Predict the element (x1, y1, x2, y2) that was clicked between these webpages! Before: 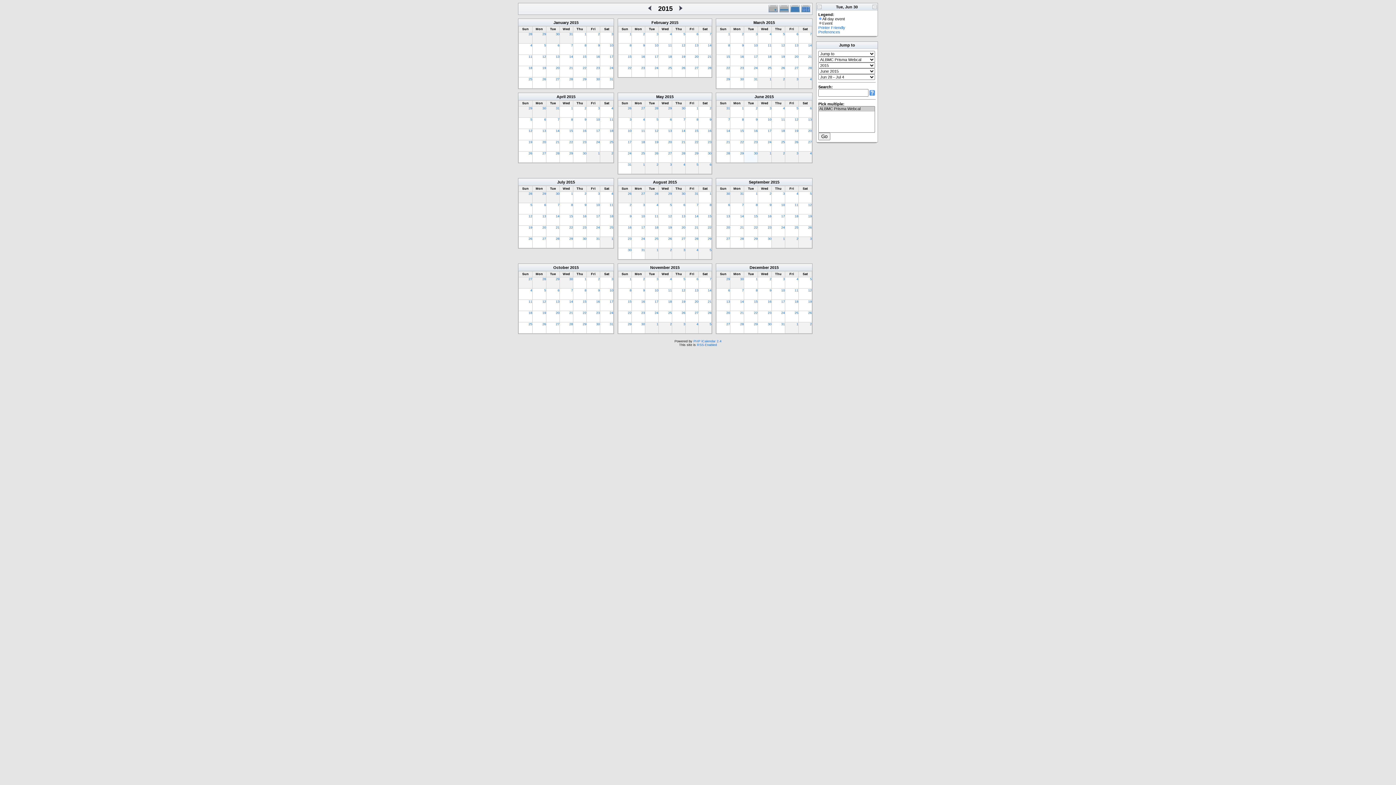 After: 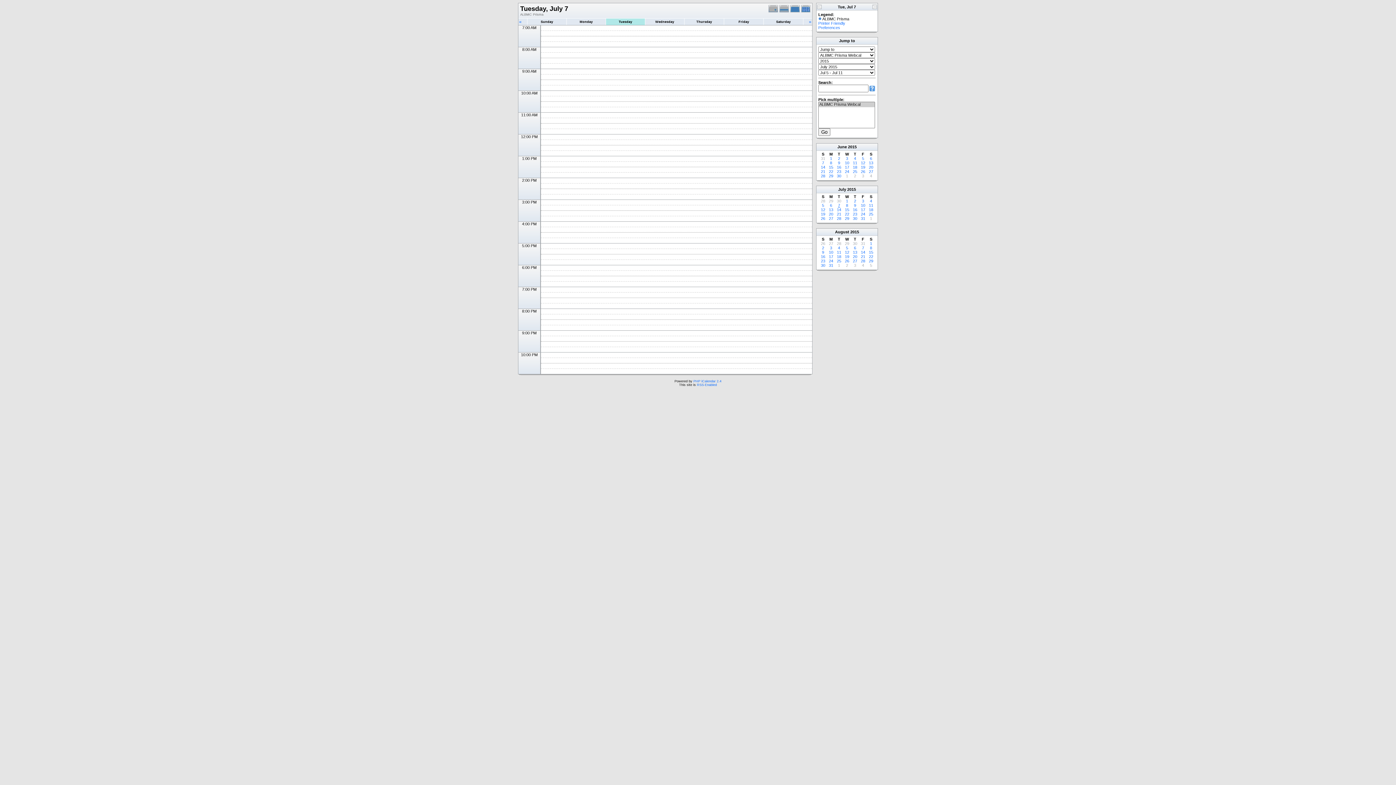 Action: bbox: (557, 203, 559, 206) label: 7